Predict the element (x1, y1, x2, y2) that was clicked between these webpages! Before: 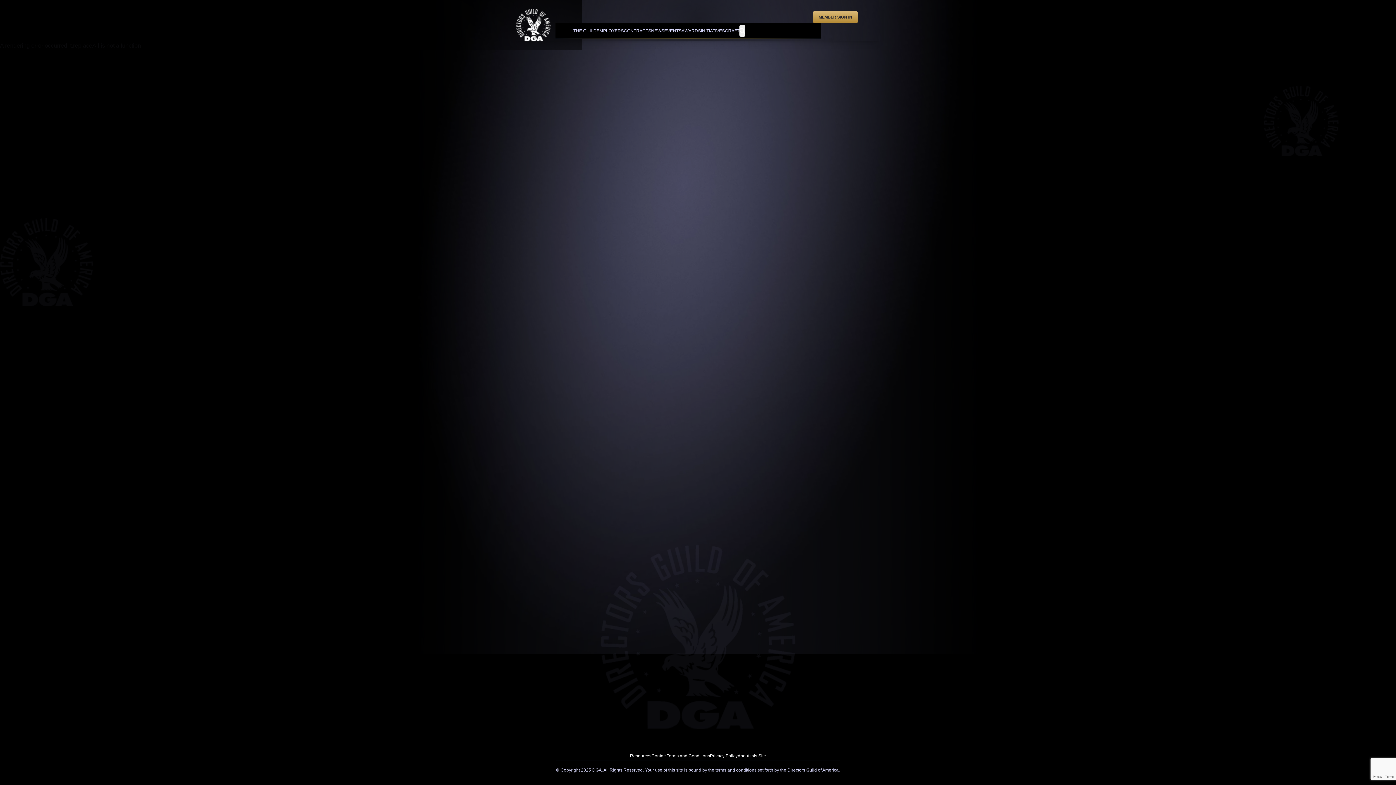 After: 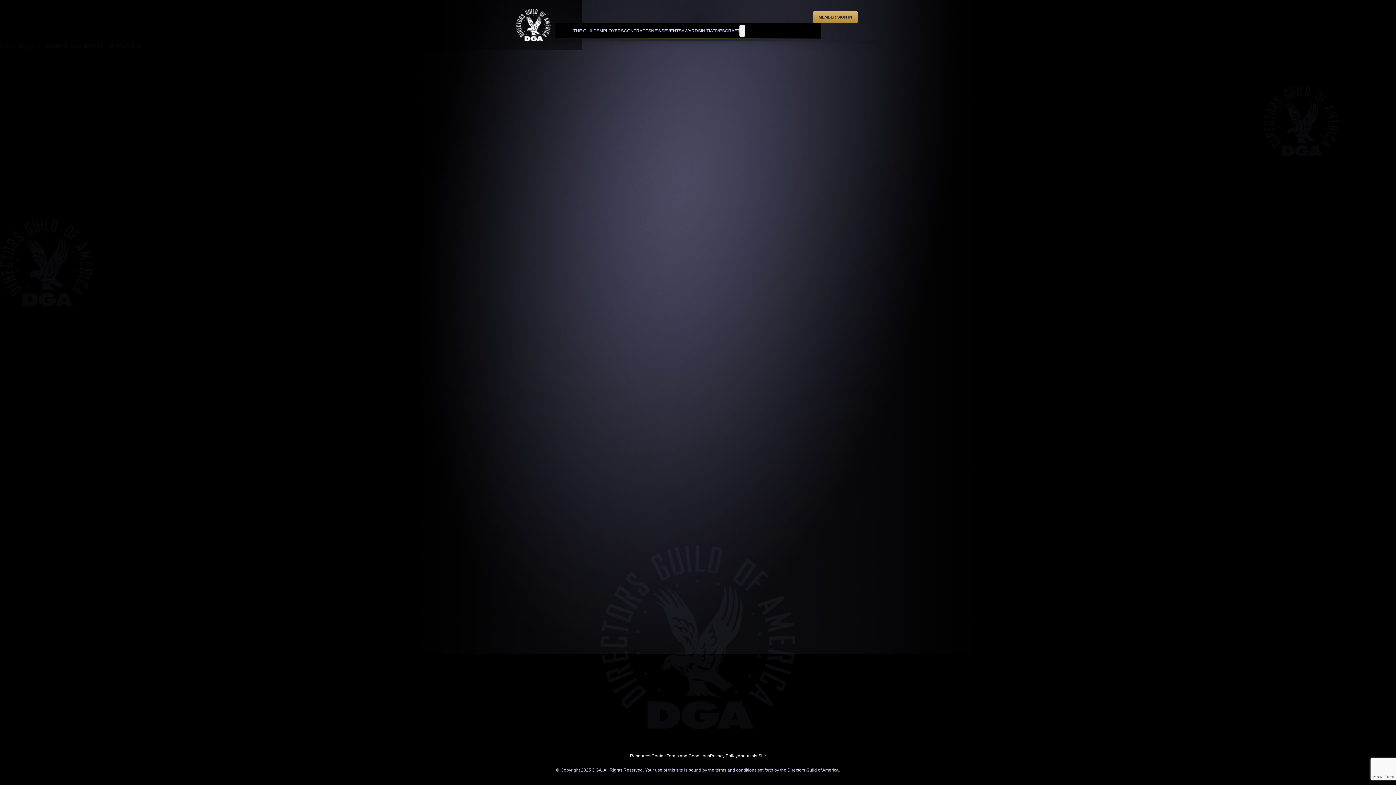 Action: label: INITIATIVES bbox: (701, 23, 725, 38)